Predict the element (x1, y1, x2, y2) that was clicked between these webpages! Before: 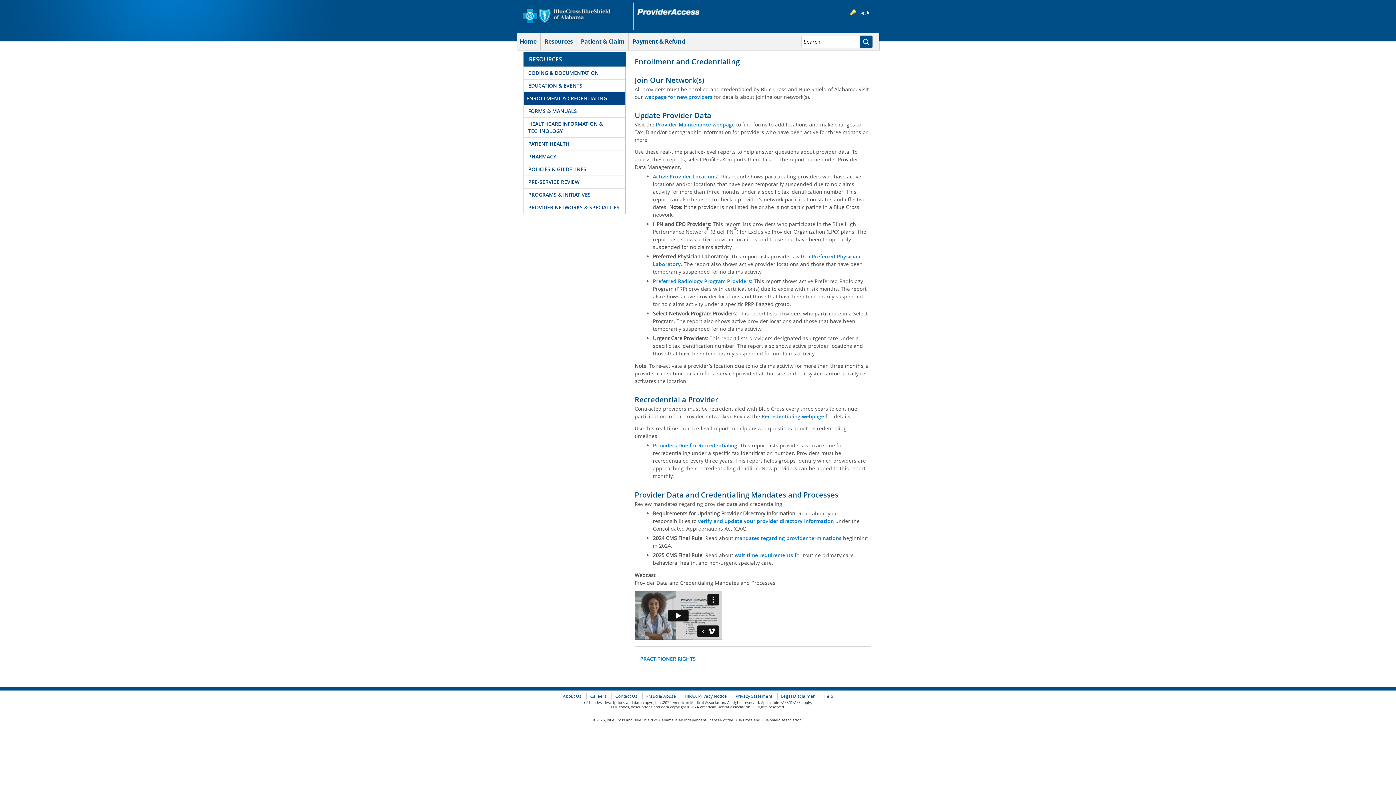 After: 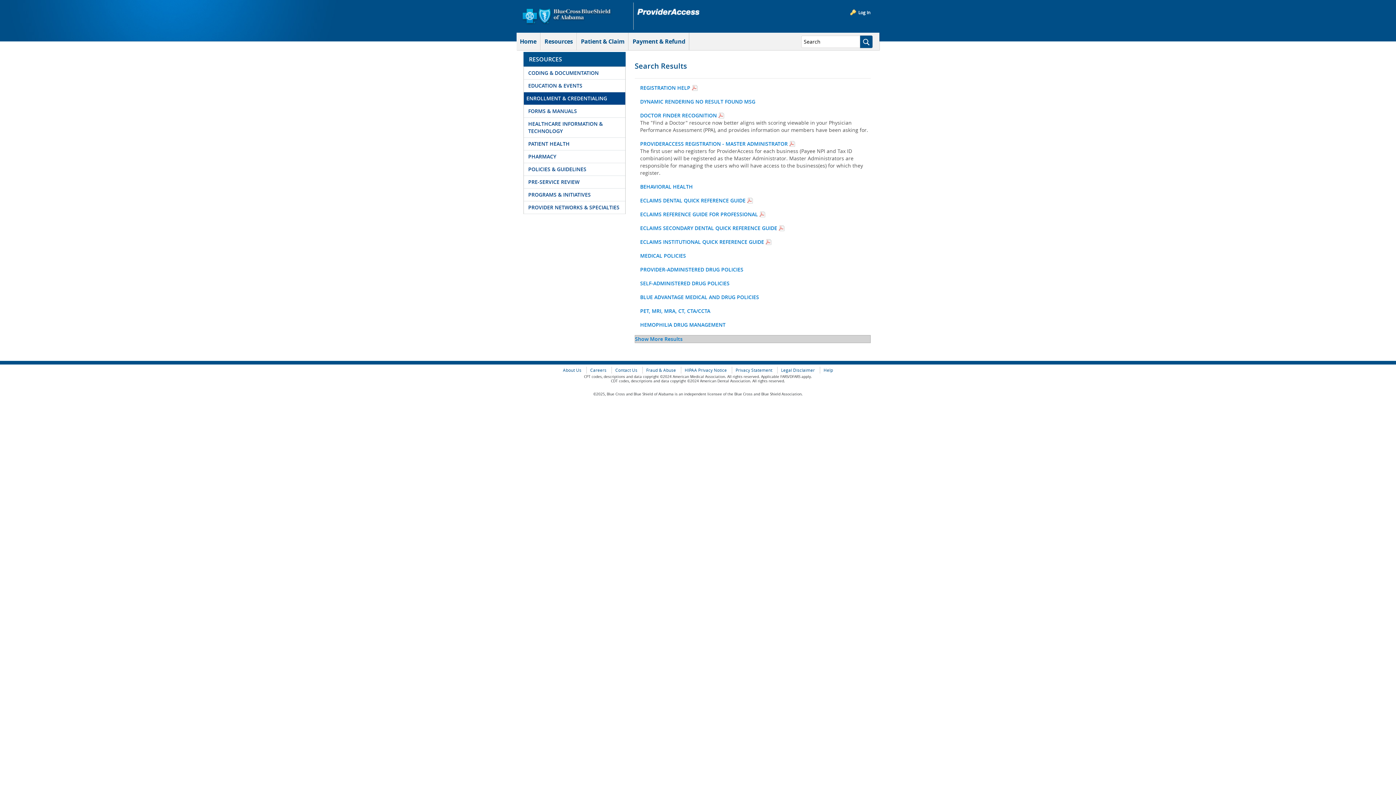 Action: bbox: (860, 35, 873, 48)